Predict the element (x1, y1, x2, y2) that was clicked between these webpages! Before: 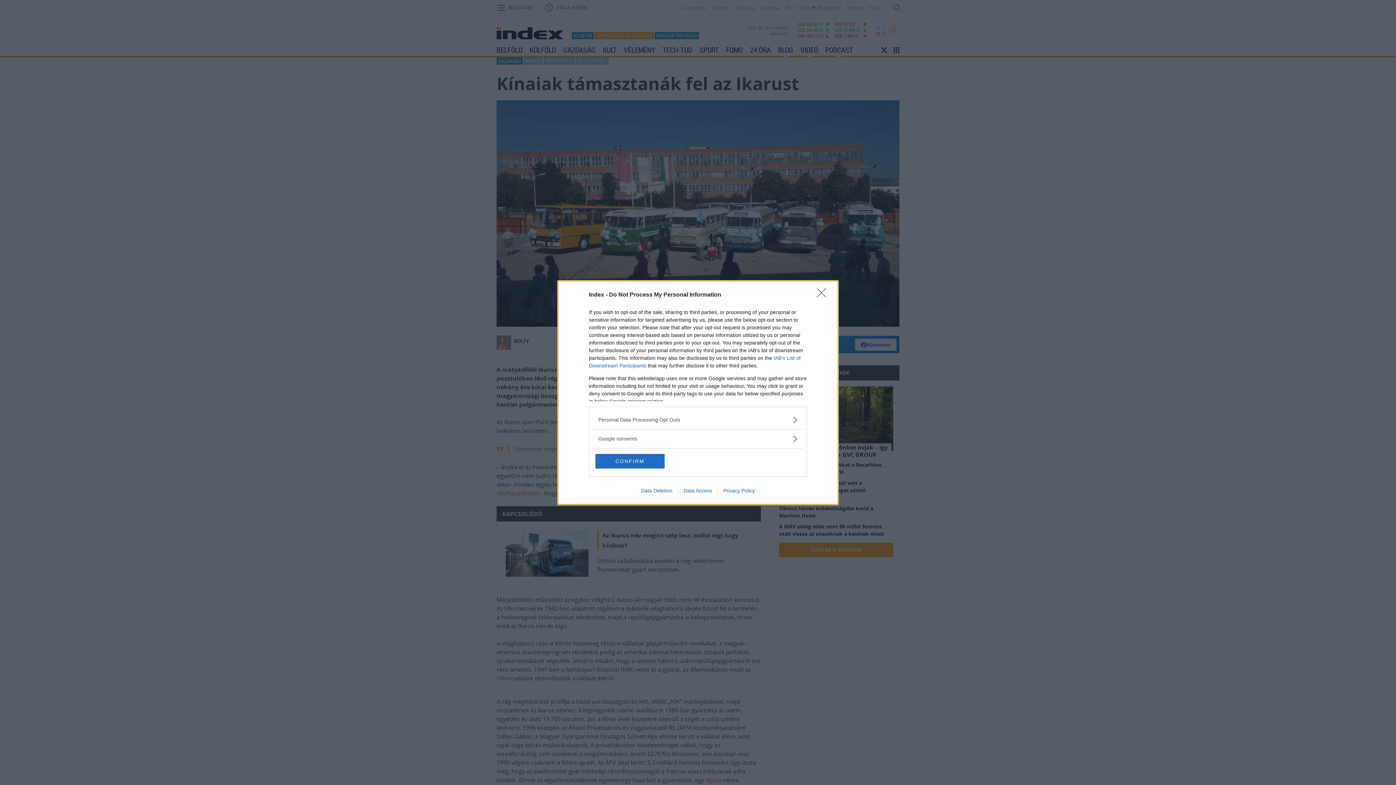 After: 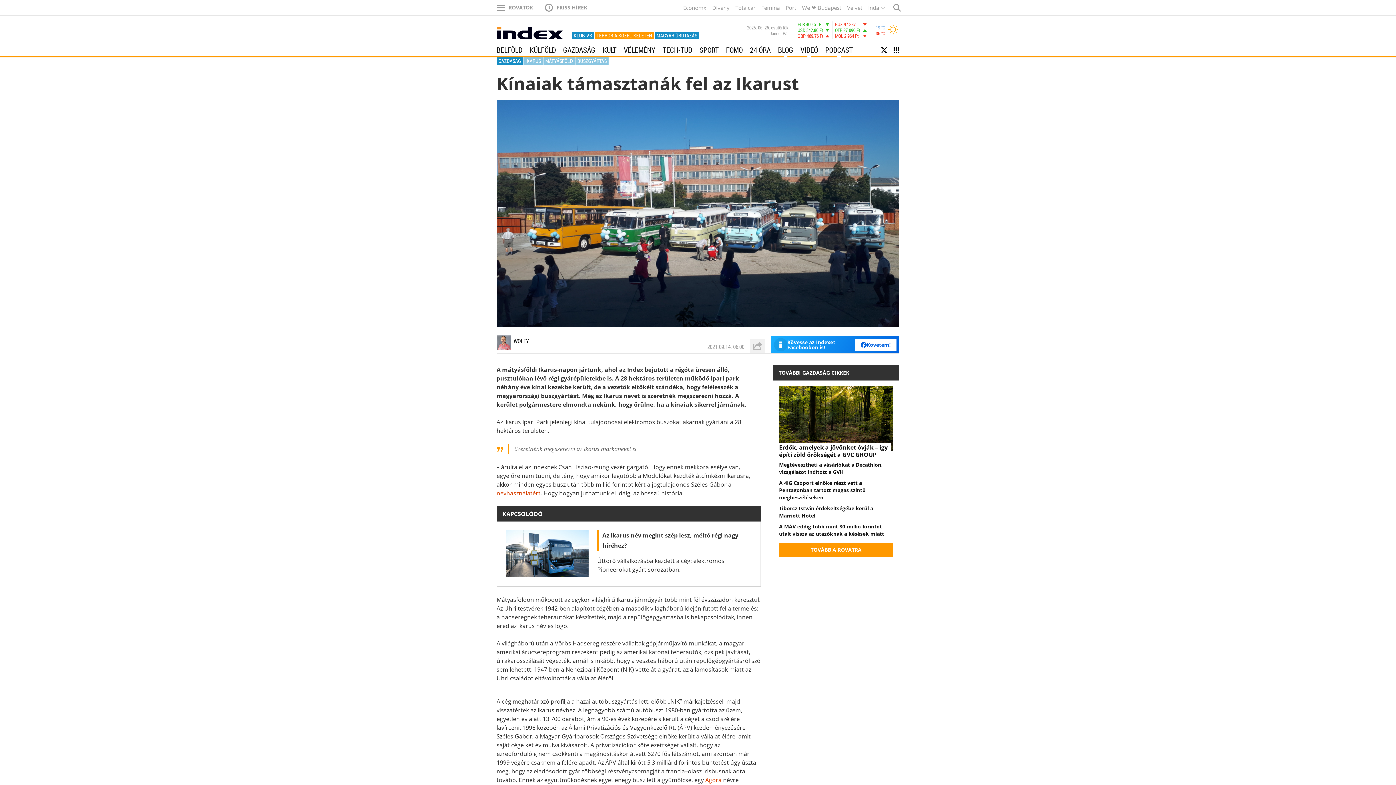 Action: label: CONFIRM bbox: (595, 454, 664, 468)